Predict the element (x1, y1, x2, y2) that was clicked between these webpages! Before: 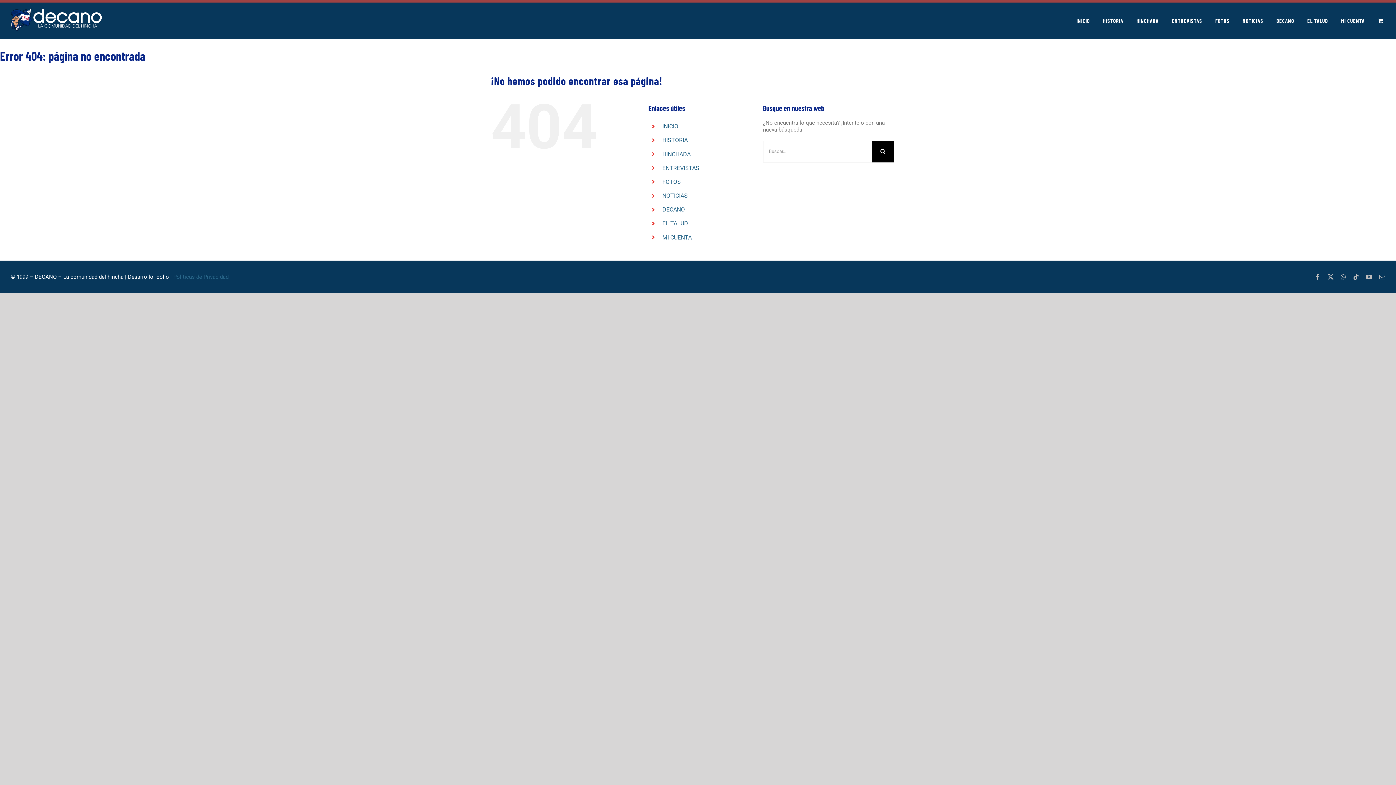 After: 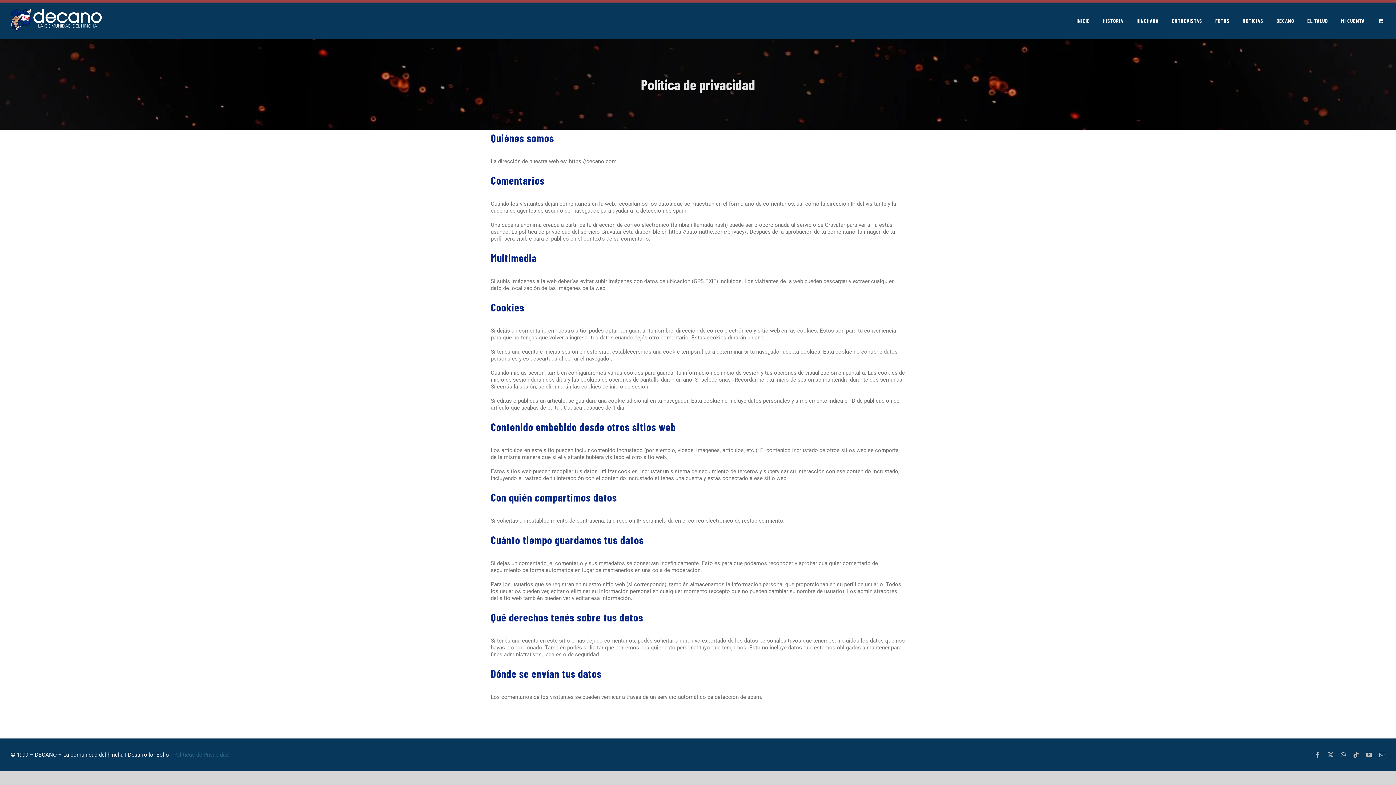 Action: bbox: (173, 273, 228, 280) label: Políticas de Privacidad